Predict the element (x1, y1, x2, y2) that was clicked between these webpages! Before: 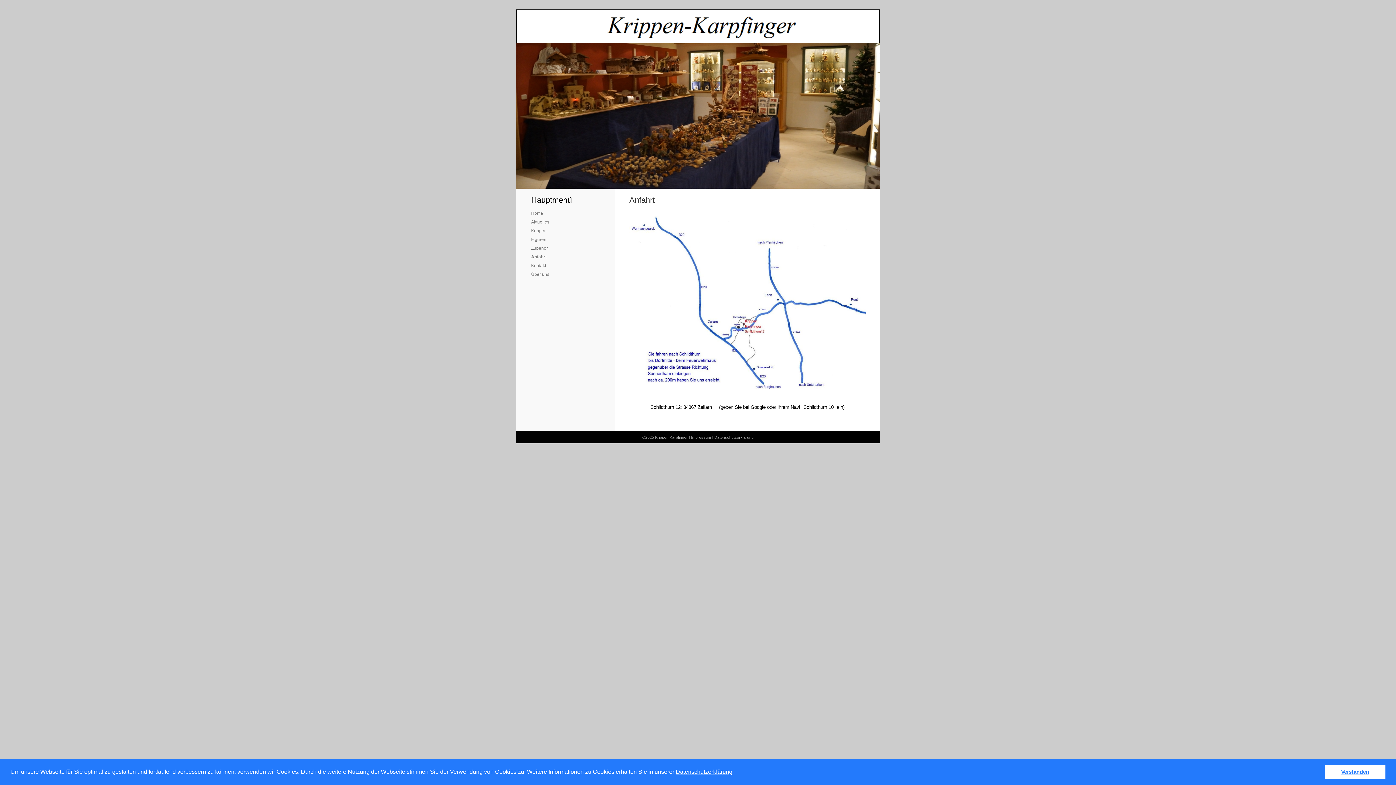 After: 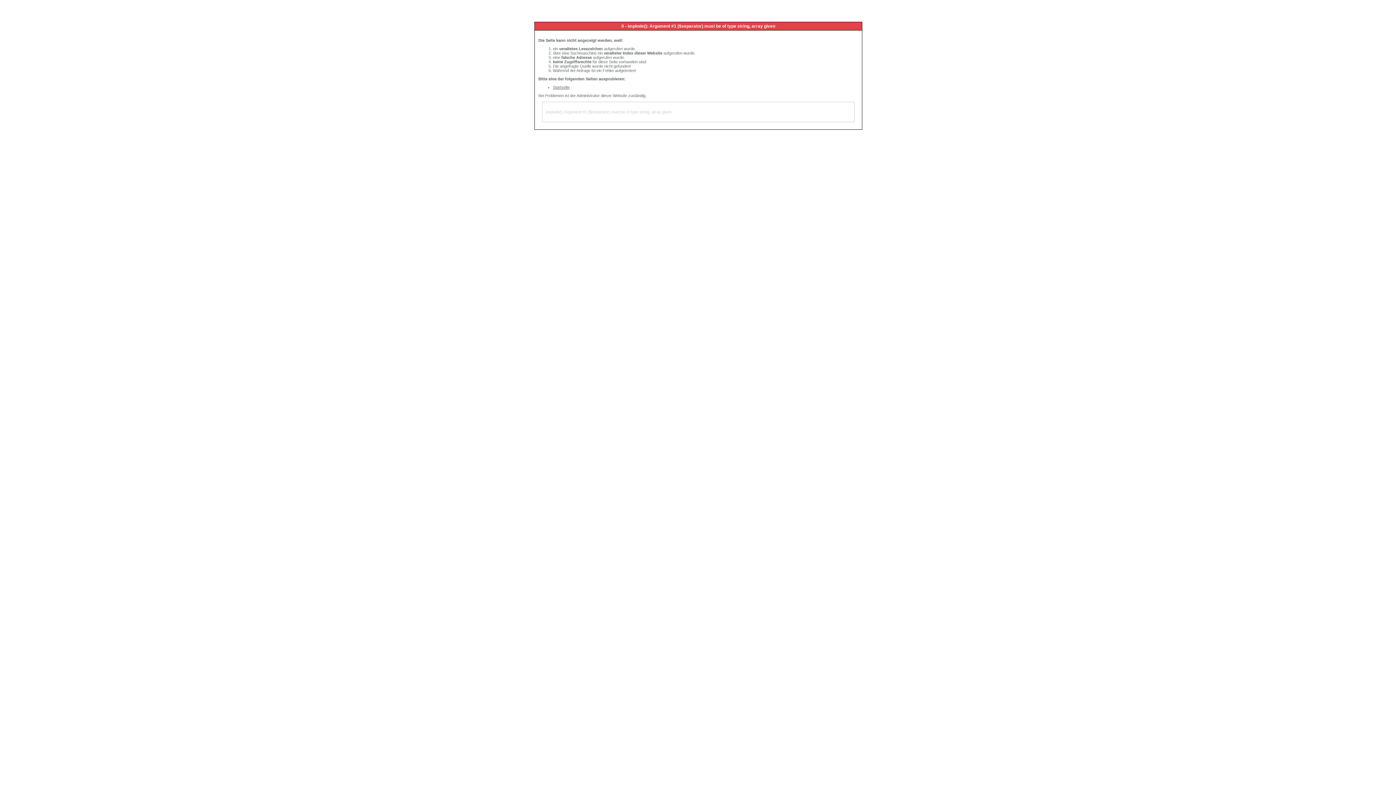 Action: label: Krippen bbox: (531, 228, 546, 233)